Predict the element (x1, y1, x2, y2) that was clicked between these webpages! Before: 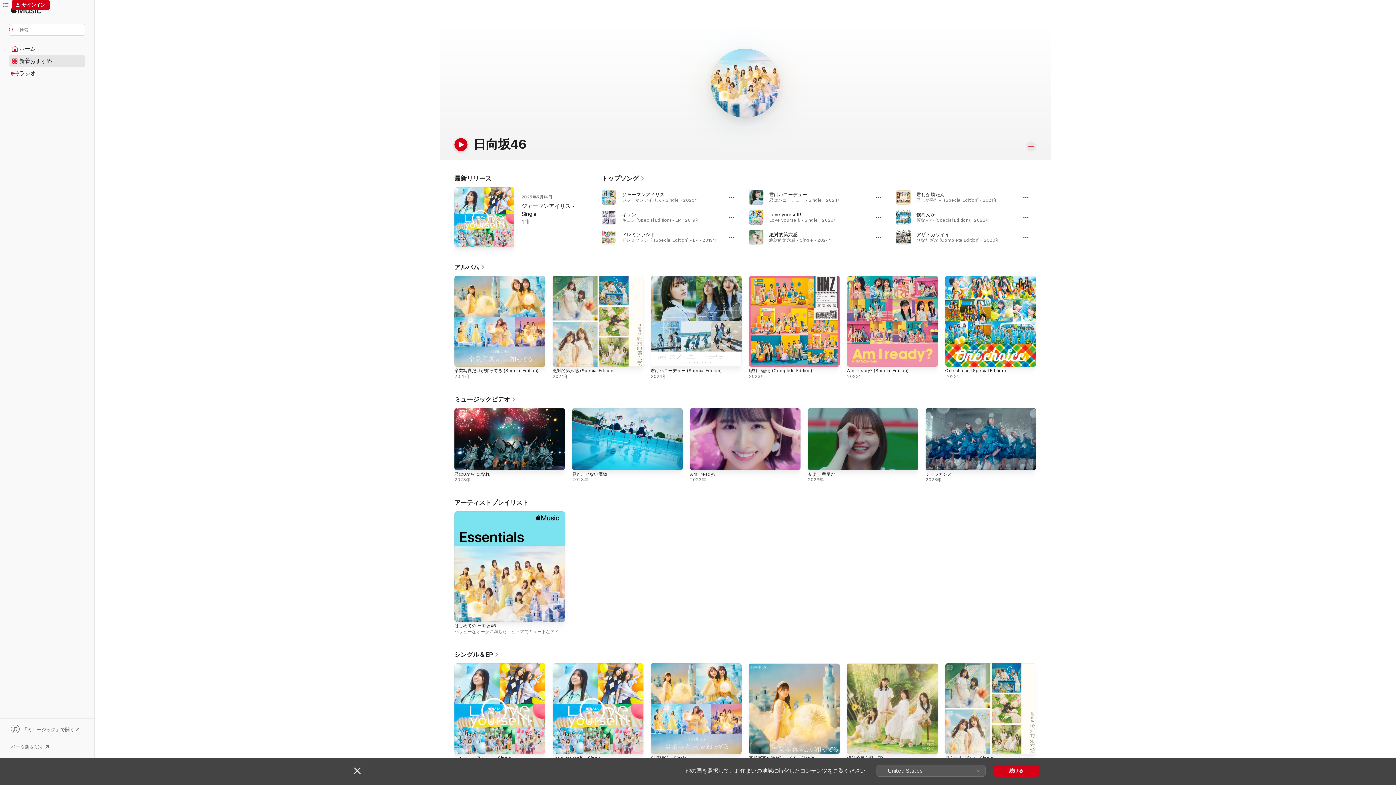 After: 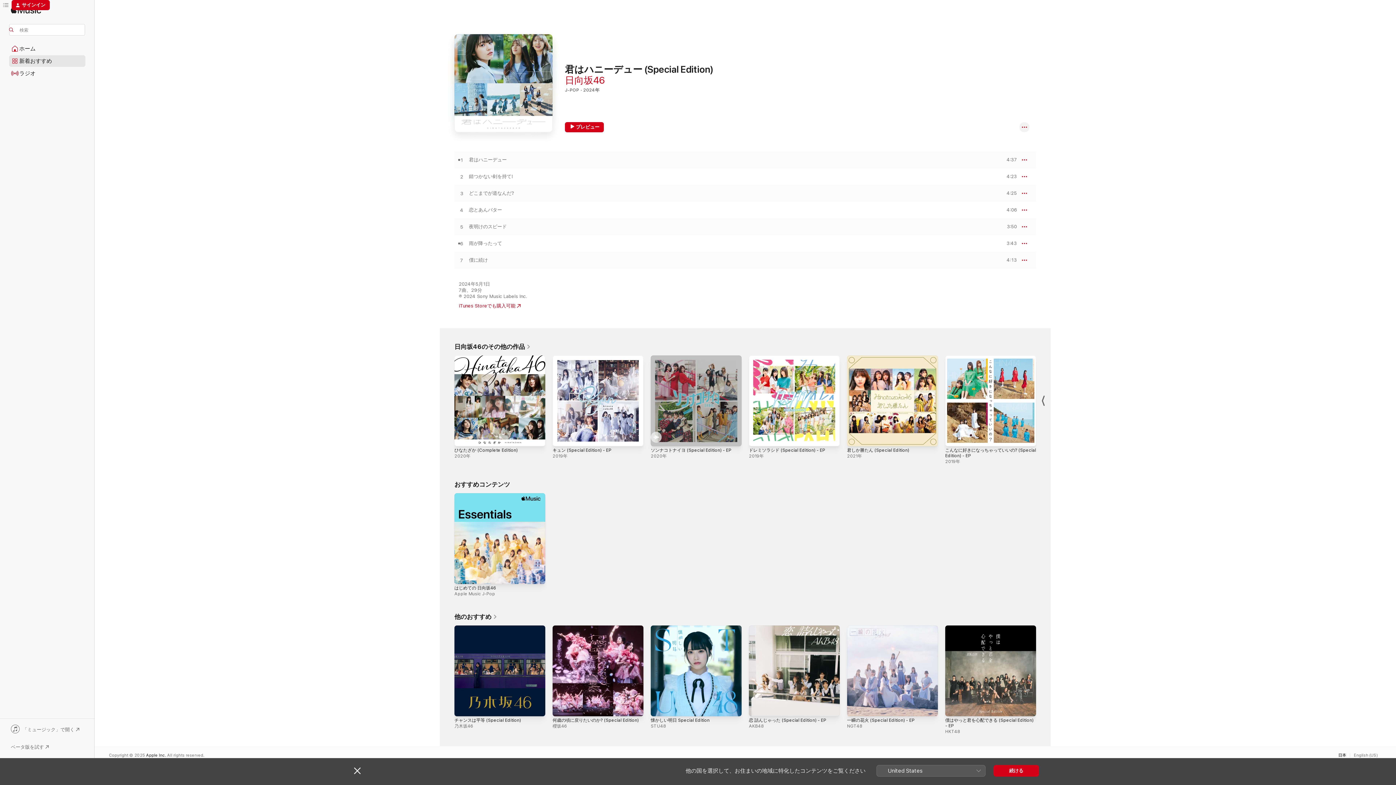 Action: label: 君はハニーデュー (Special Edition) bbox: (650, 368, 721, 373)